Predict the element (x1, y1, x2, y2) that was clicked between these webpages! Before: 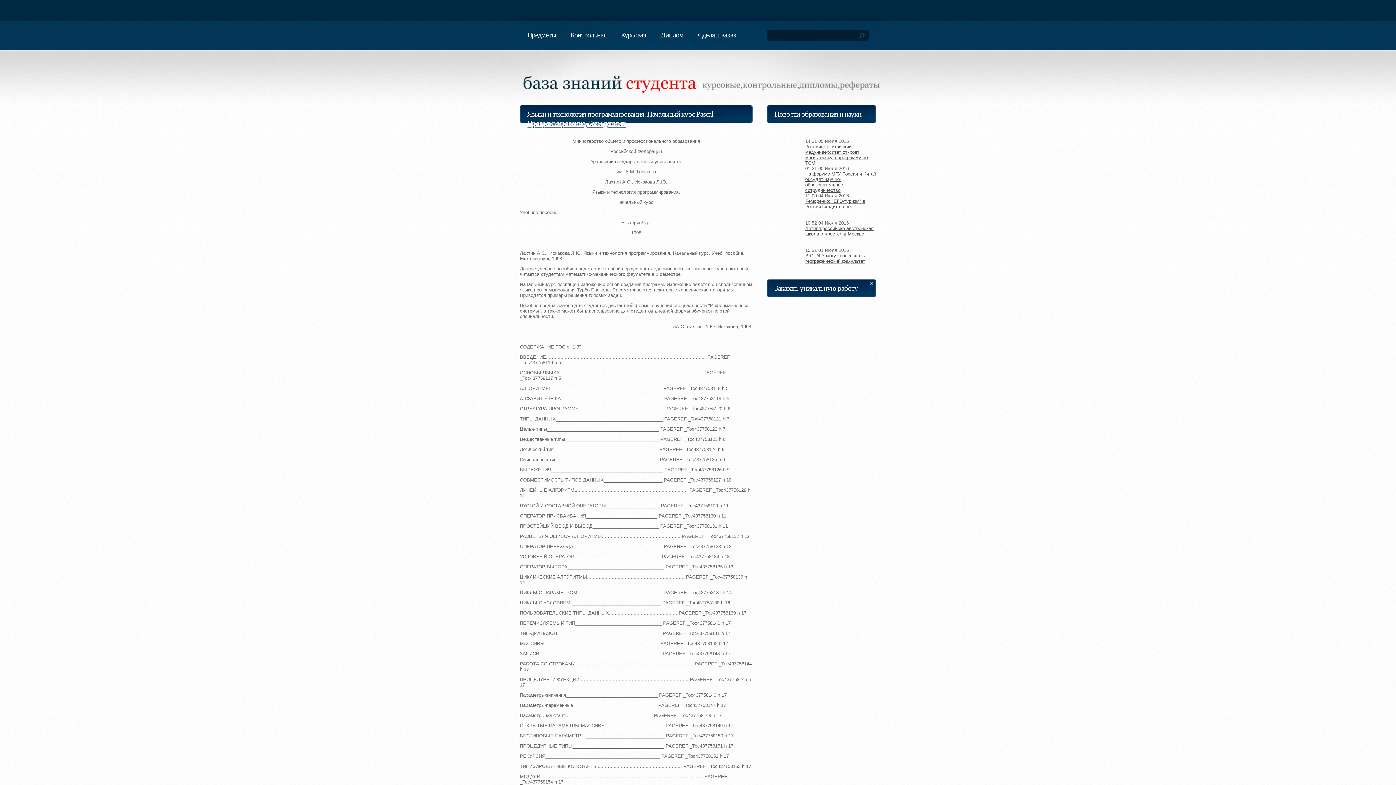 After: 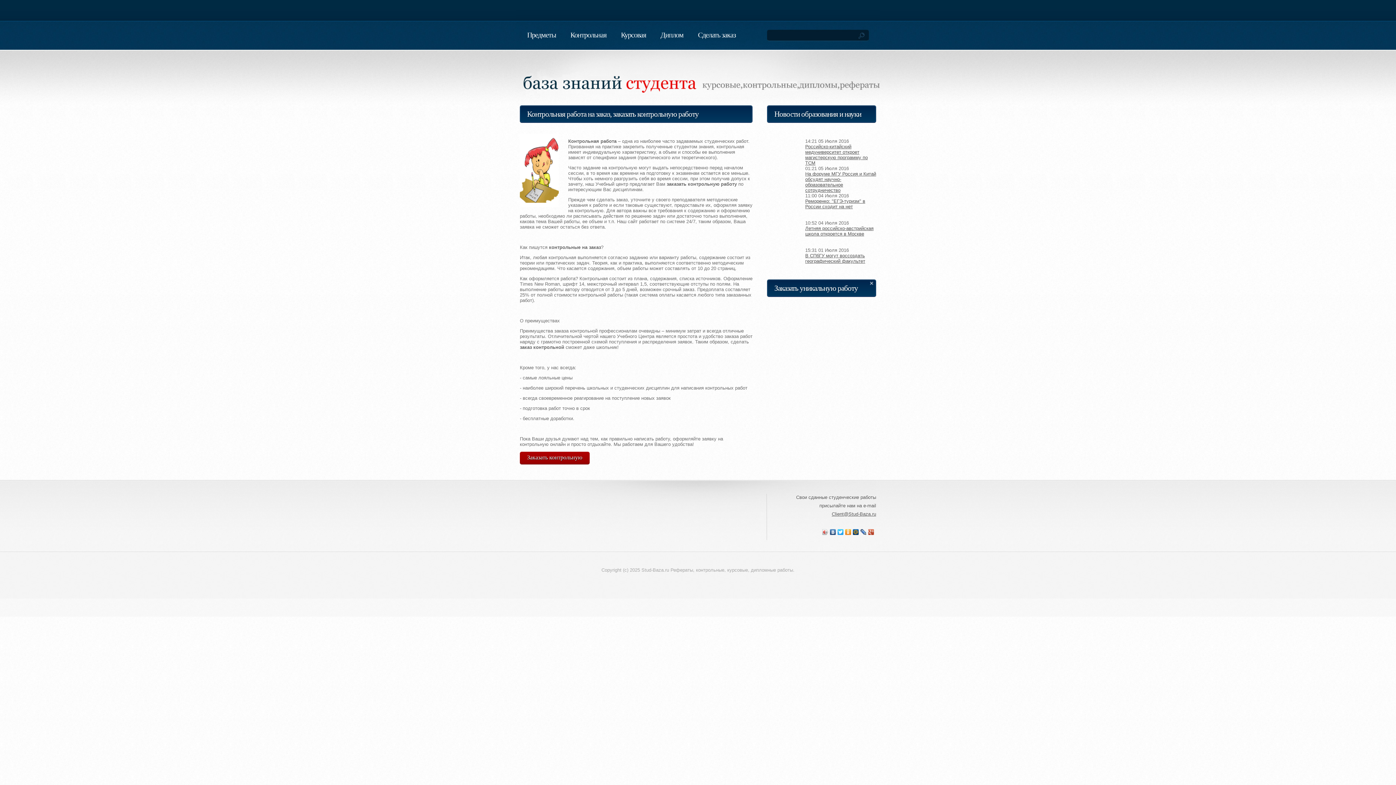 Action: bbox: (563, 20, 613, 39) label: Контрольная